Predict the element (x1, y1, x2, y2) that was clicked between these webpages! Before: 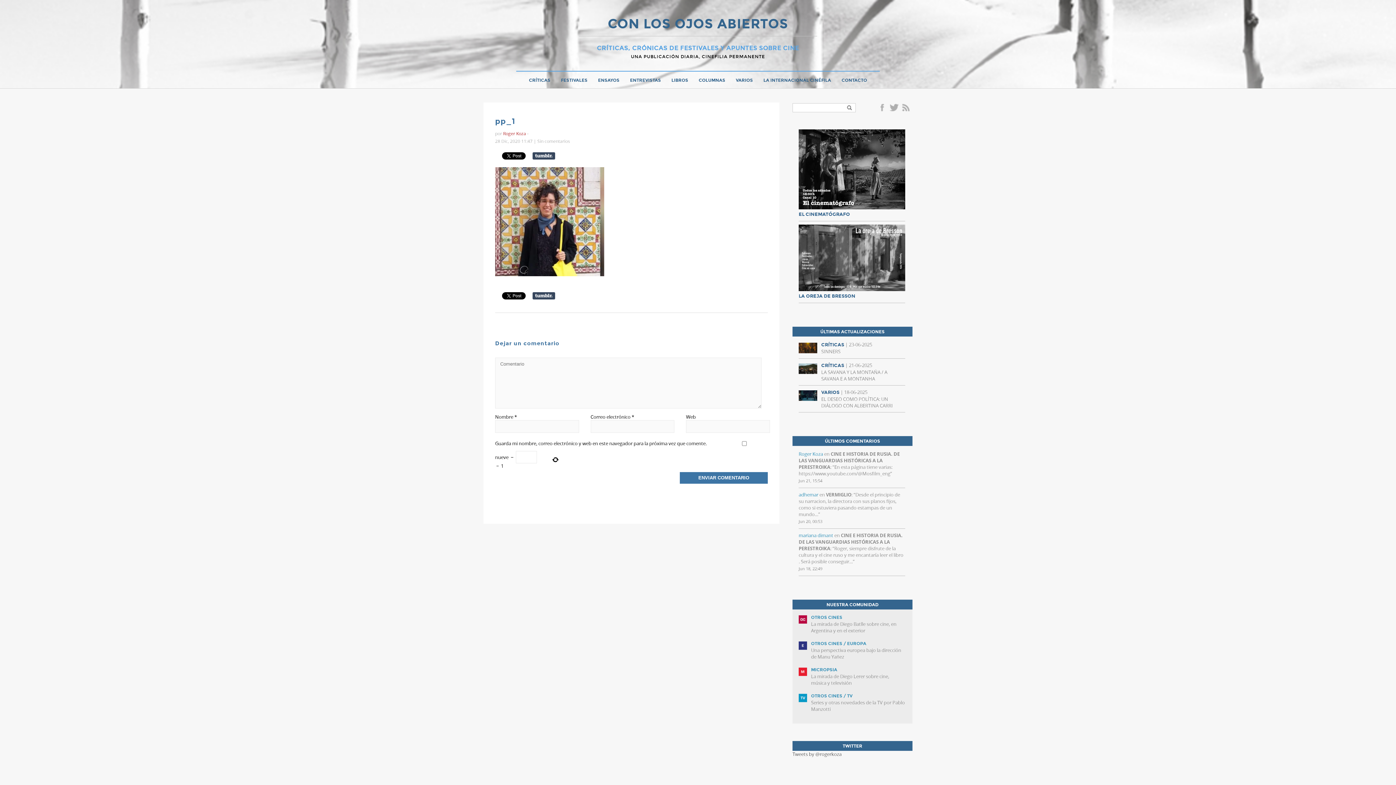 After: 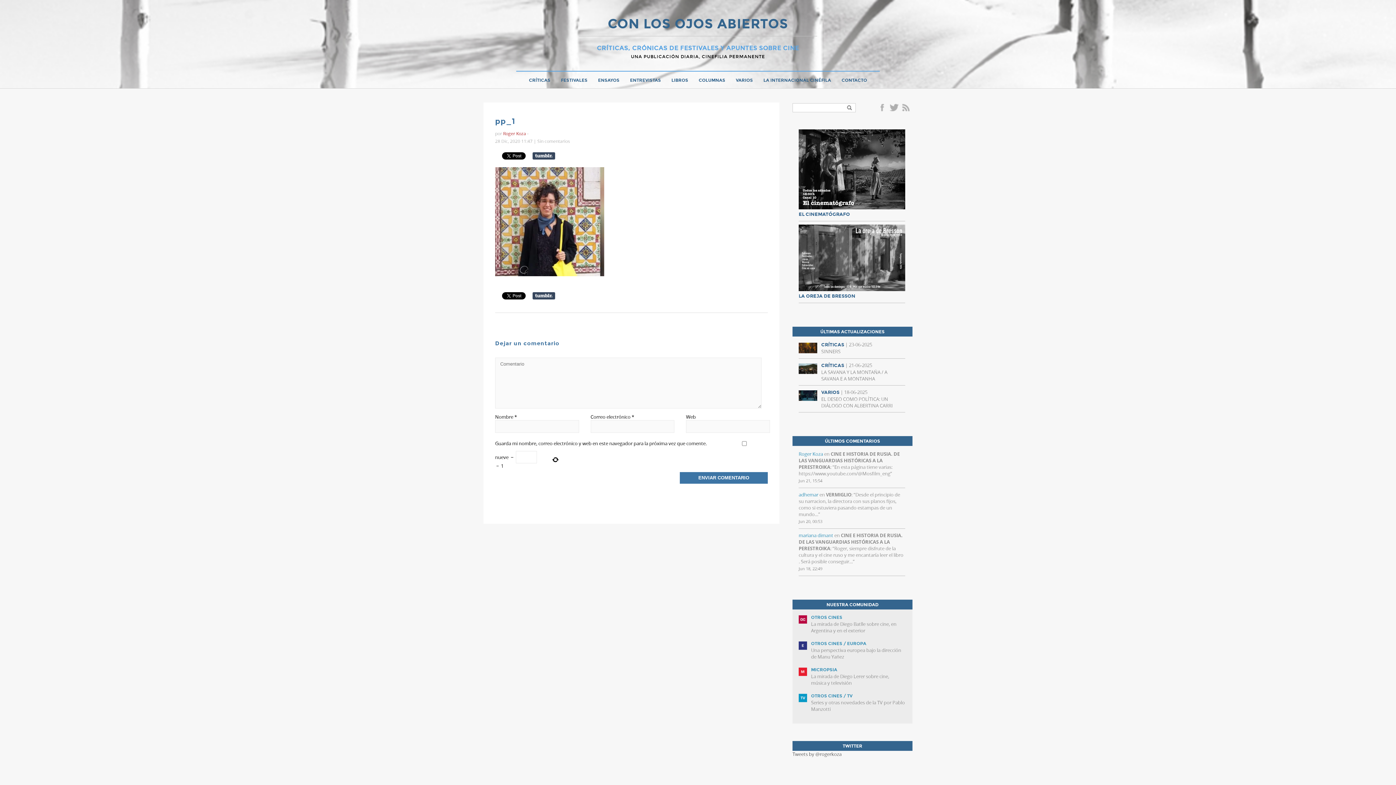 Action: label: OTROS CINES / EUROPA
Una perspectiva europea bajo la dirección de Manu Yañez bbox: (798, 640, 905, 660)